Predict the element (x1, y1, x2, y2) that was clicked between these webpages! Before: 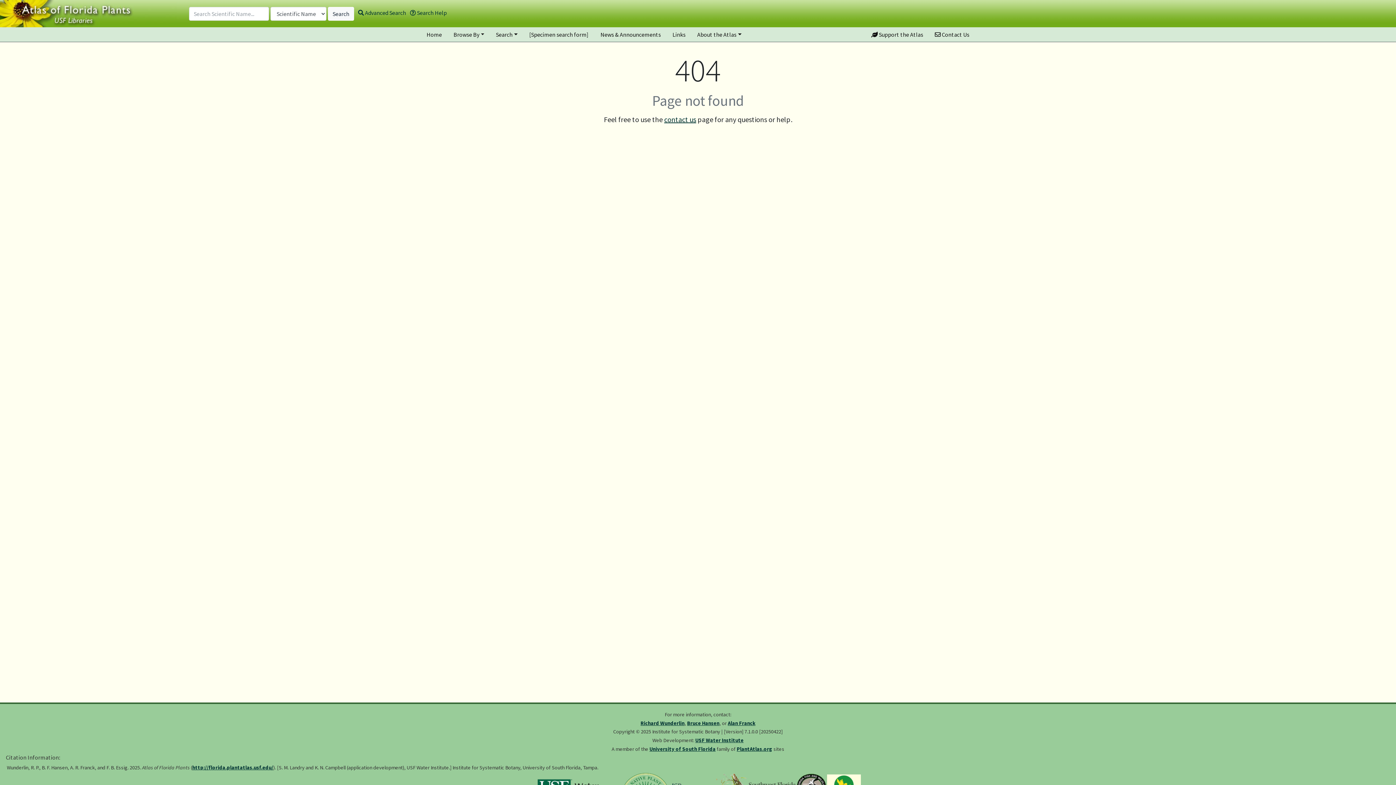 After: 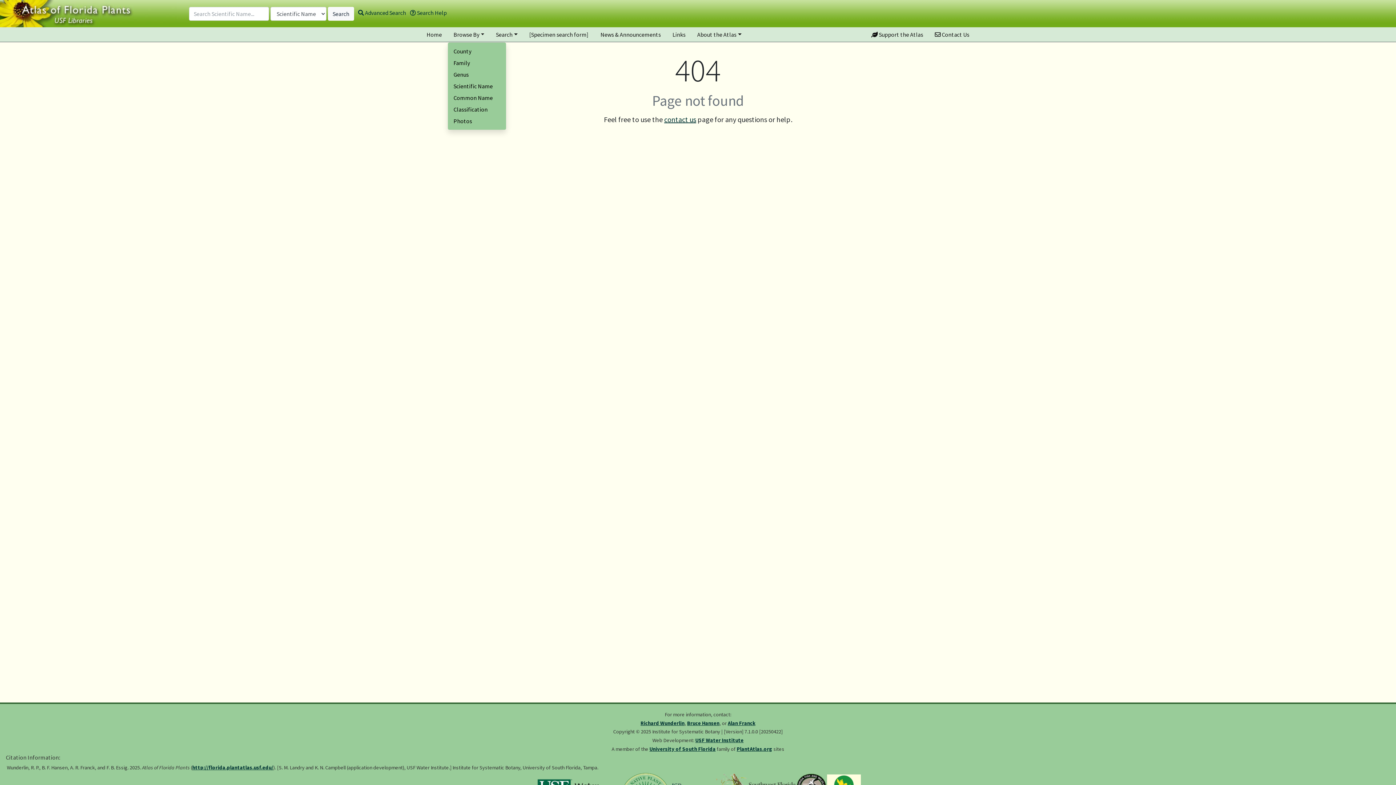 Action: label: Browse By bbox: (447, 27, 490, 41)